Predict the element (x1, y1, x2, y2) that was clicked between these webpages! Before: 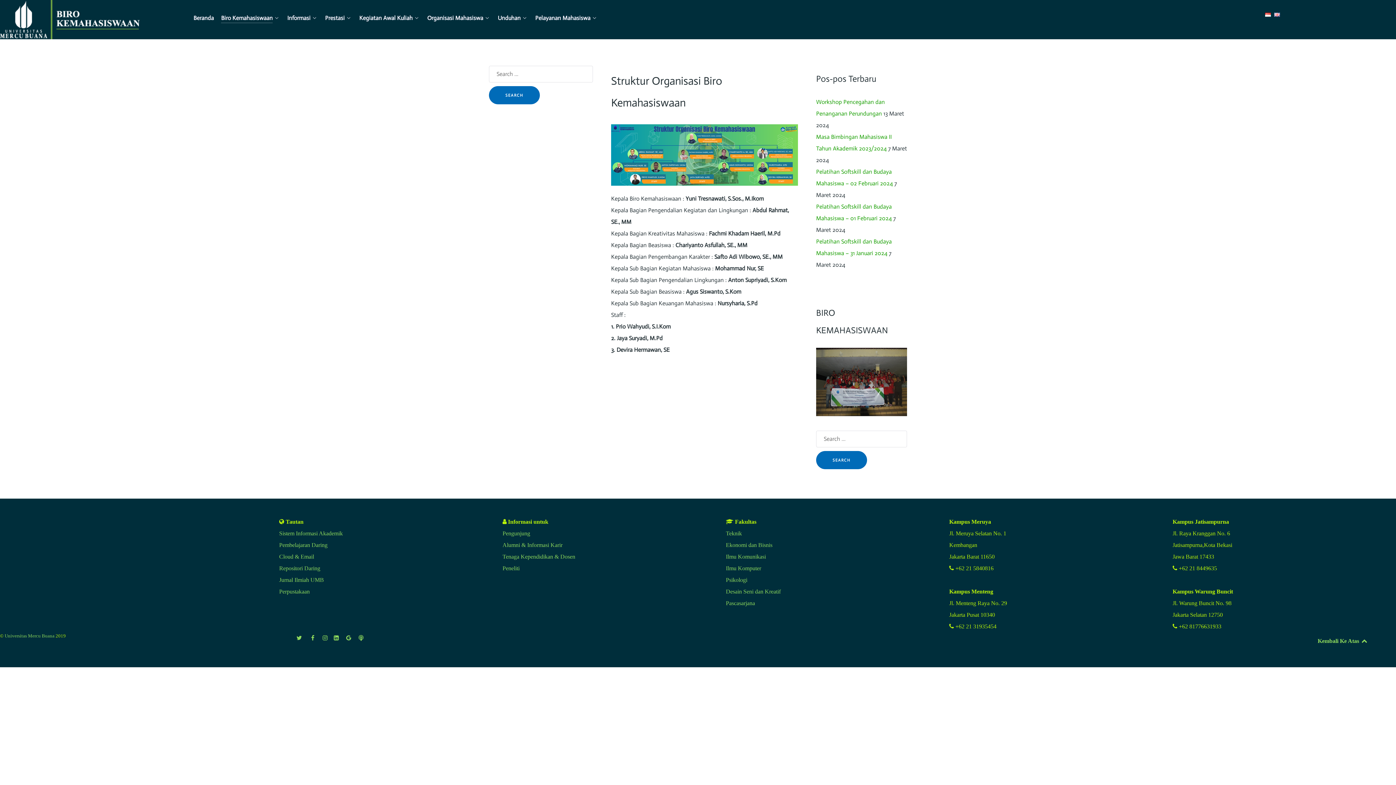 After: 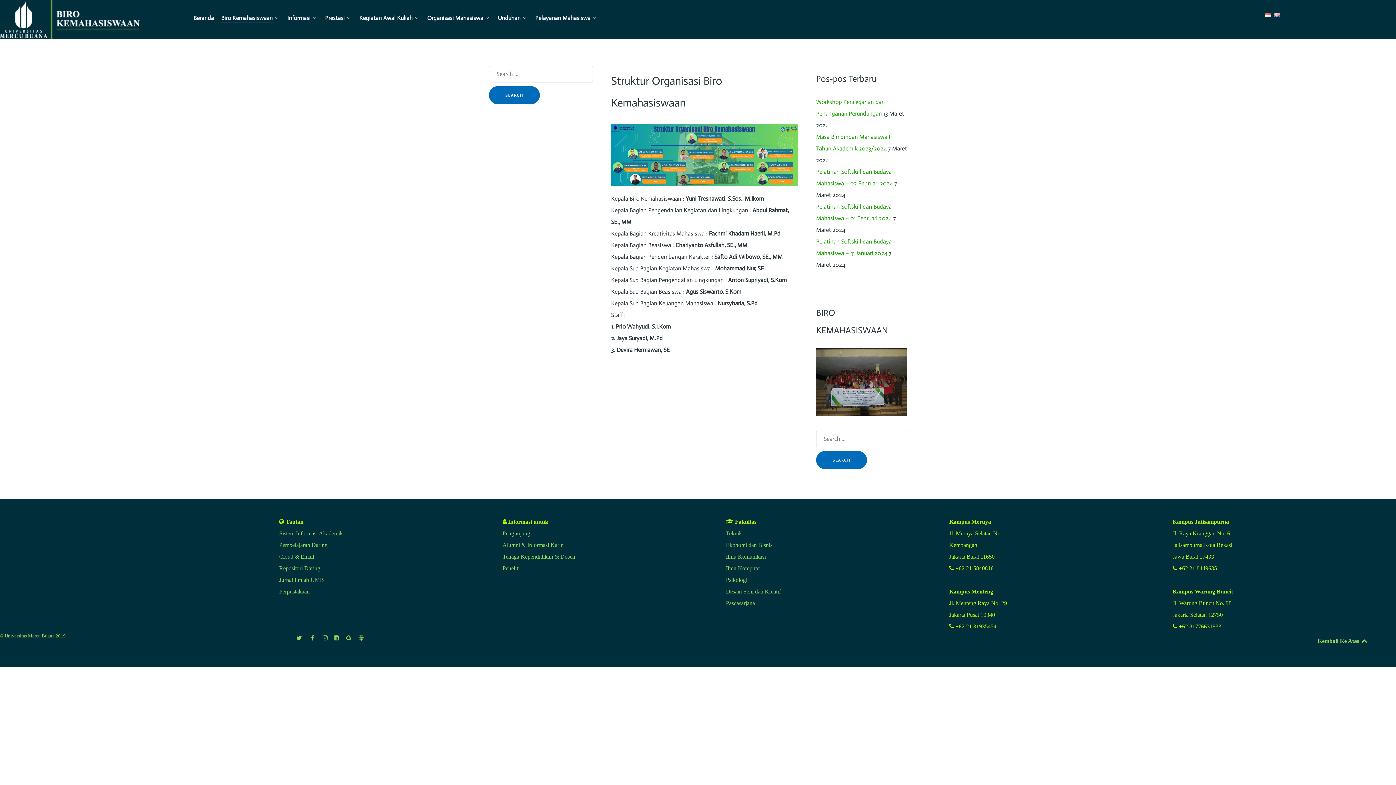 Action: label: Repositori Daring bbox: (279, 565, 320, 571)